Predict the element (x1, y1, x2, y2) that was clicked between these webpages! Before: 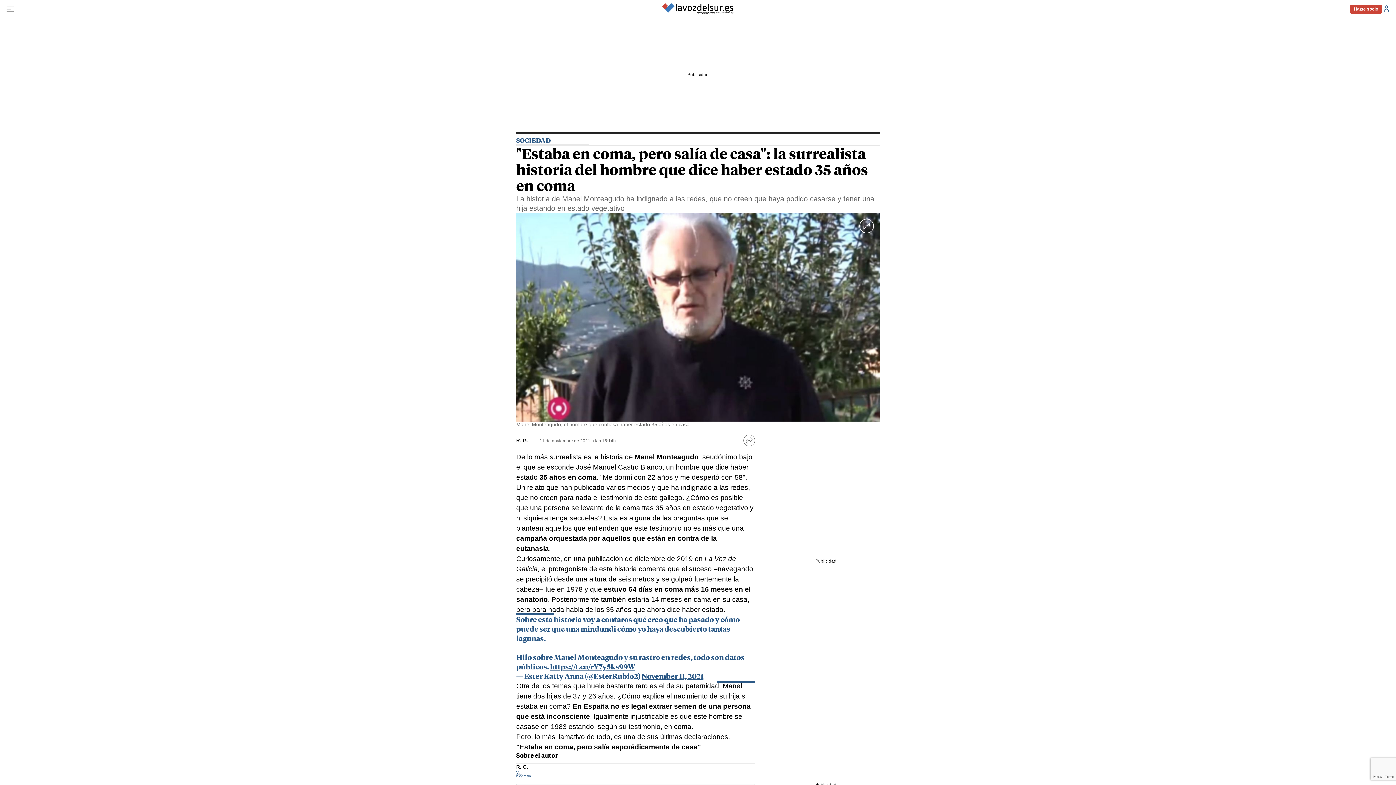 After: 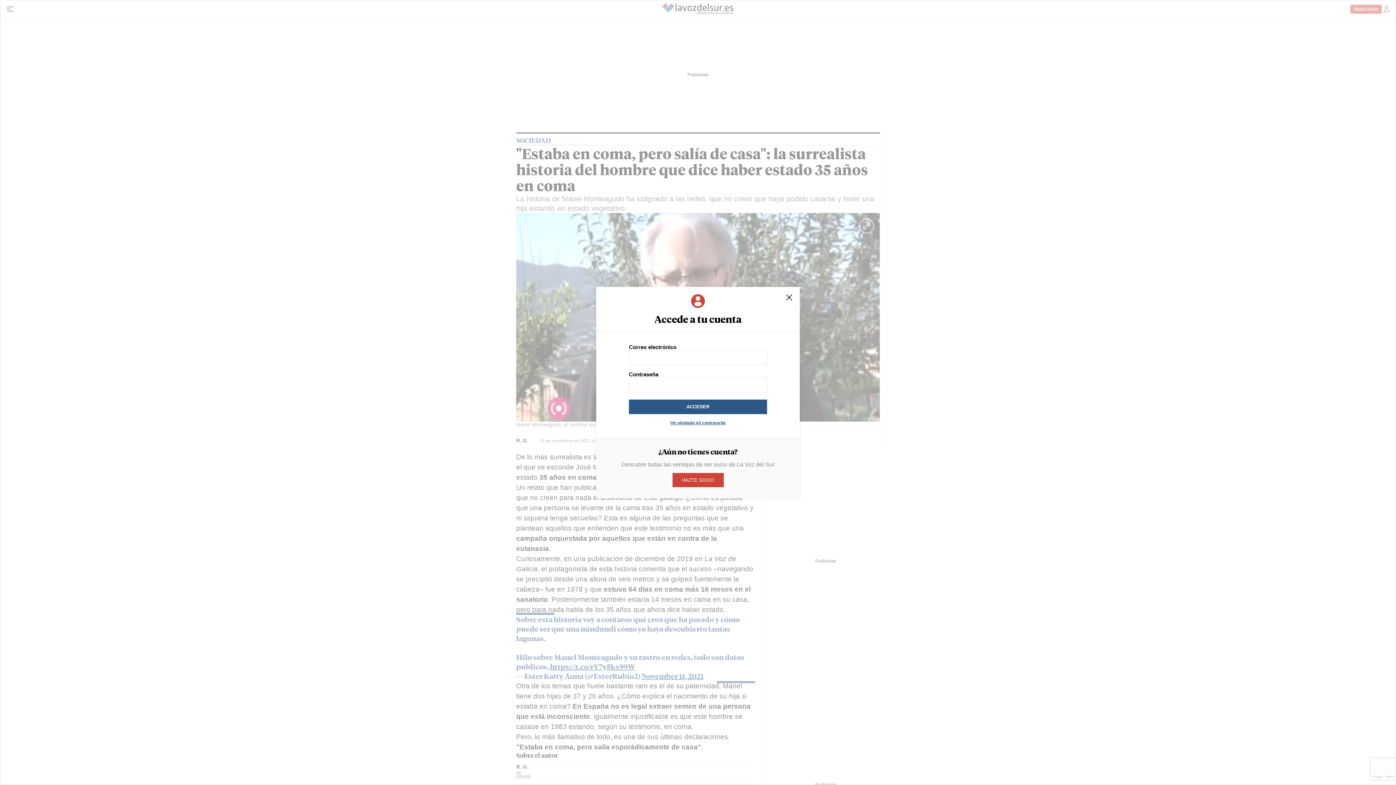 Action: bbox: (1382, 4, 1390, 13) label: Acceder